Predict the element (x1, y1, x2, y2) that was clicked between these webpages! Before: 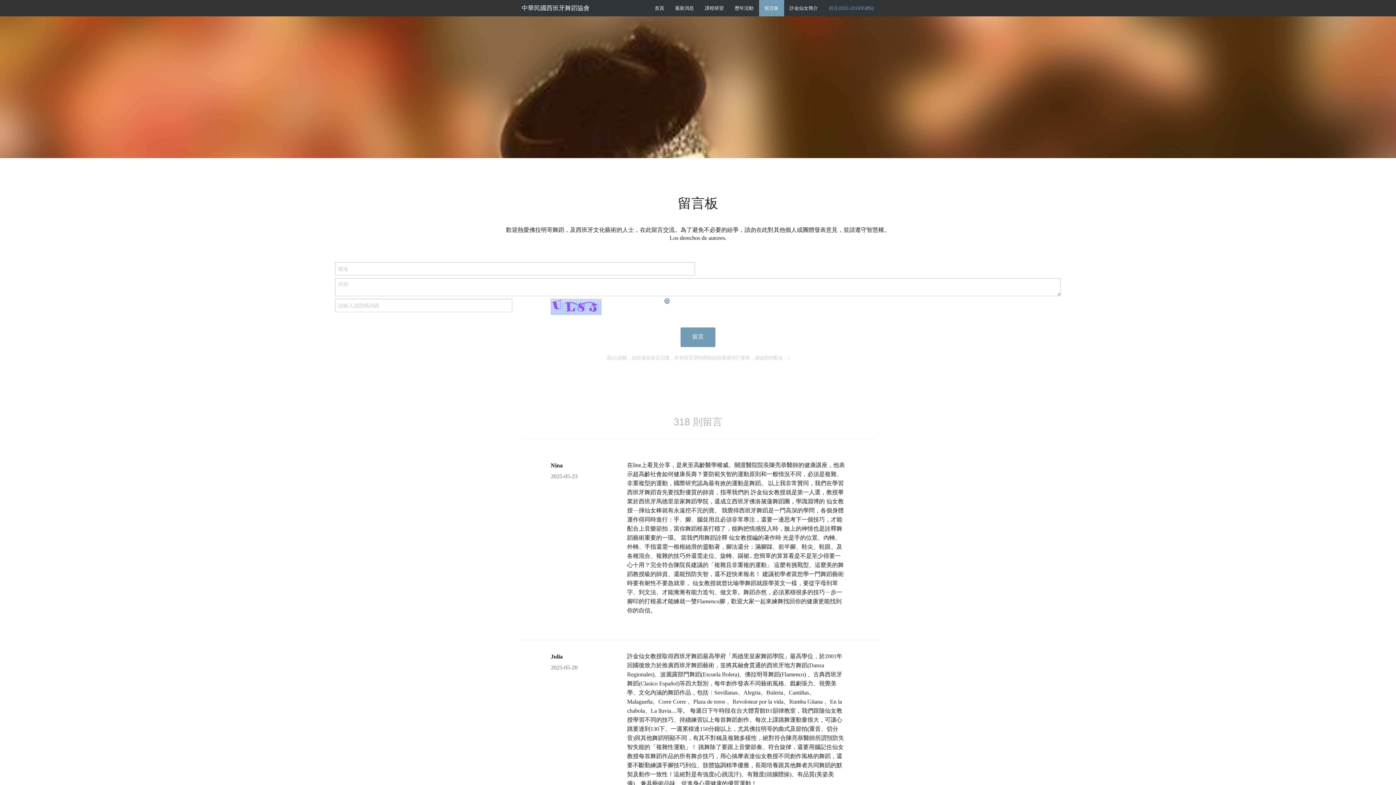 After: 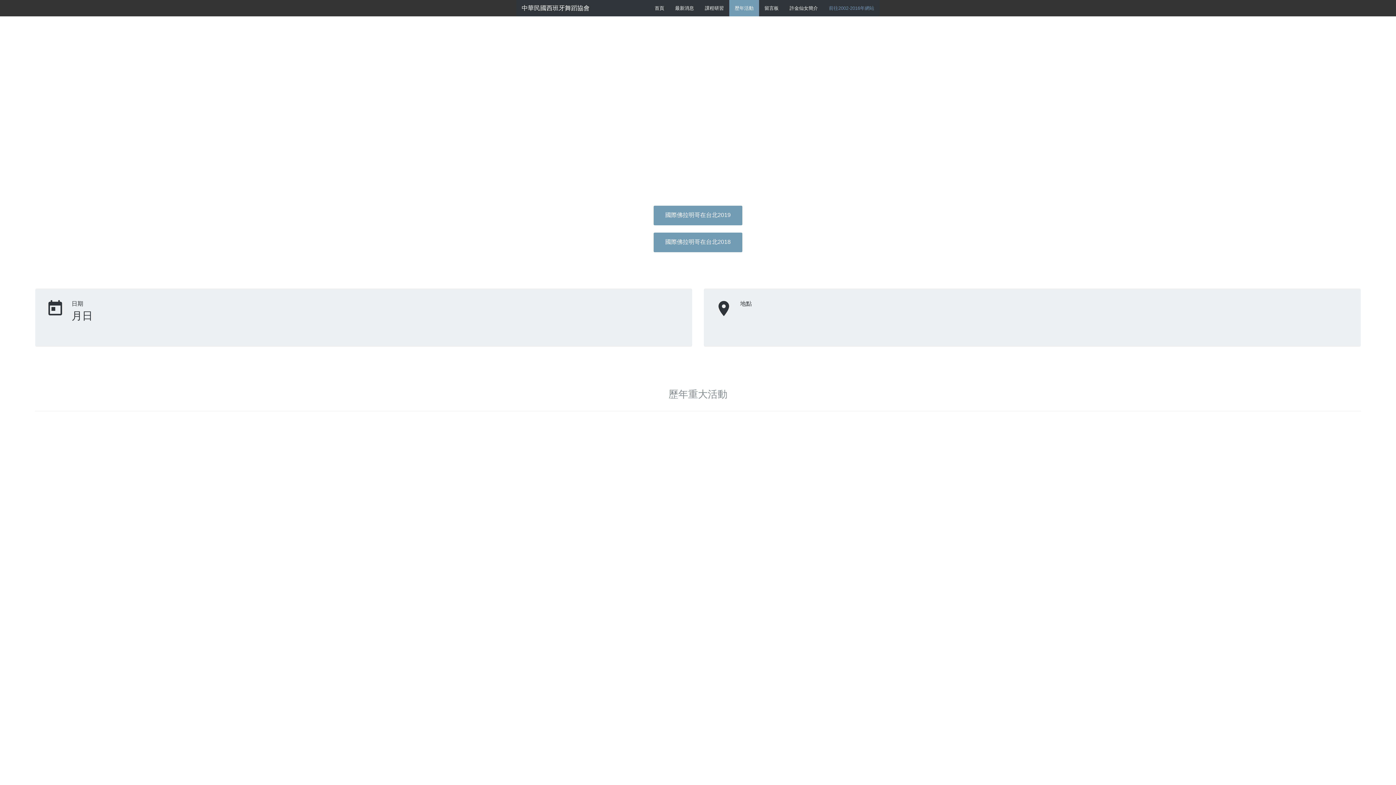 Action: bbox: (729, 0, 759, 16) label: 歷年活動